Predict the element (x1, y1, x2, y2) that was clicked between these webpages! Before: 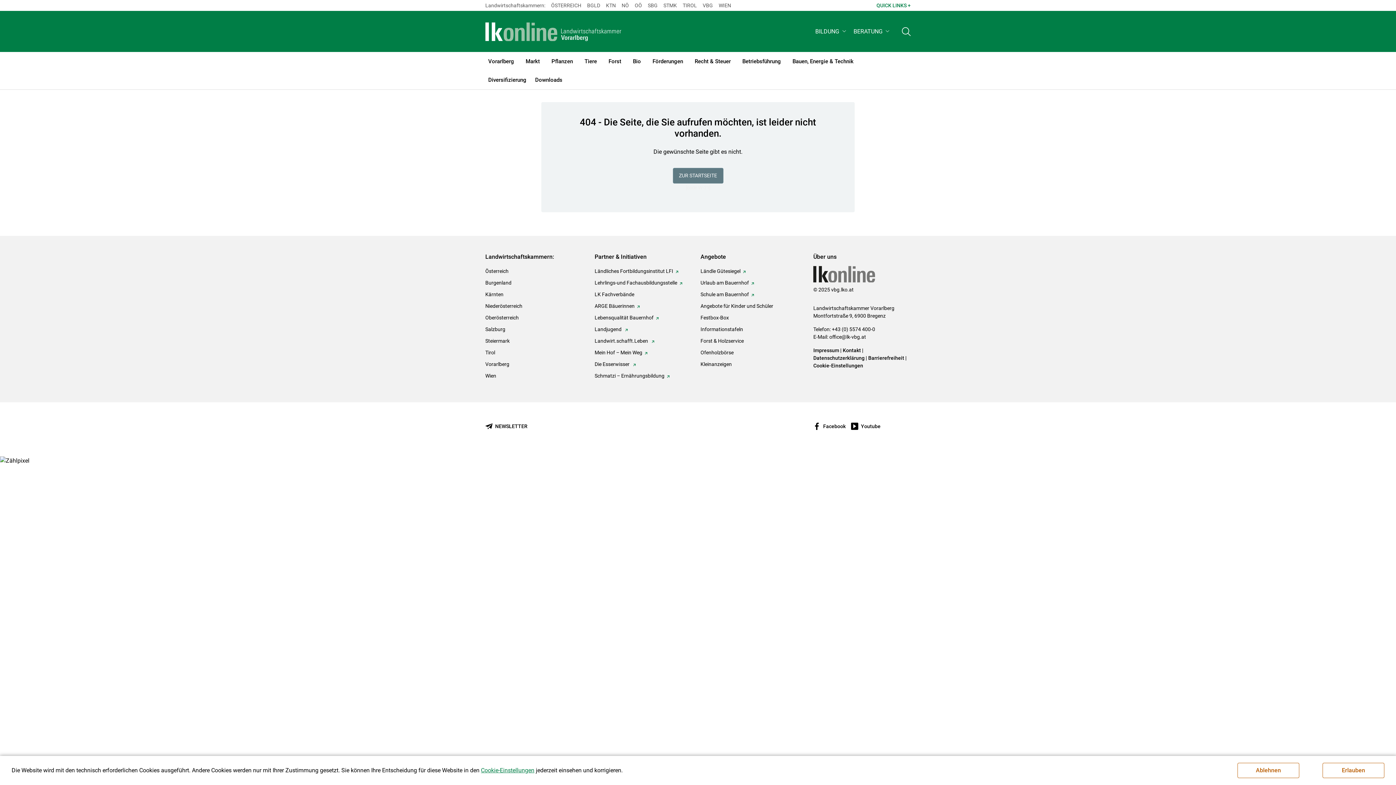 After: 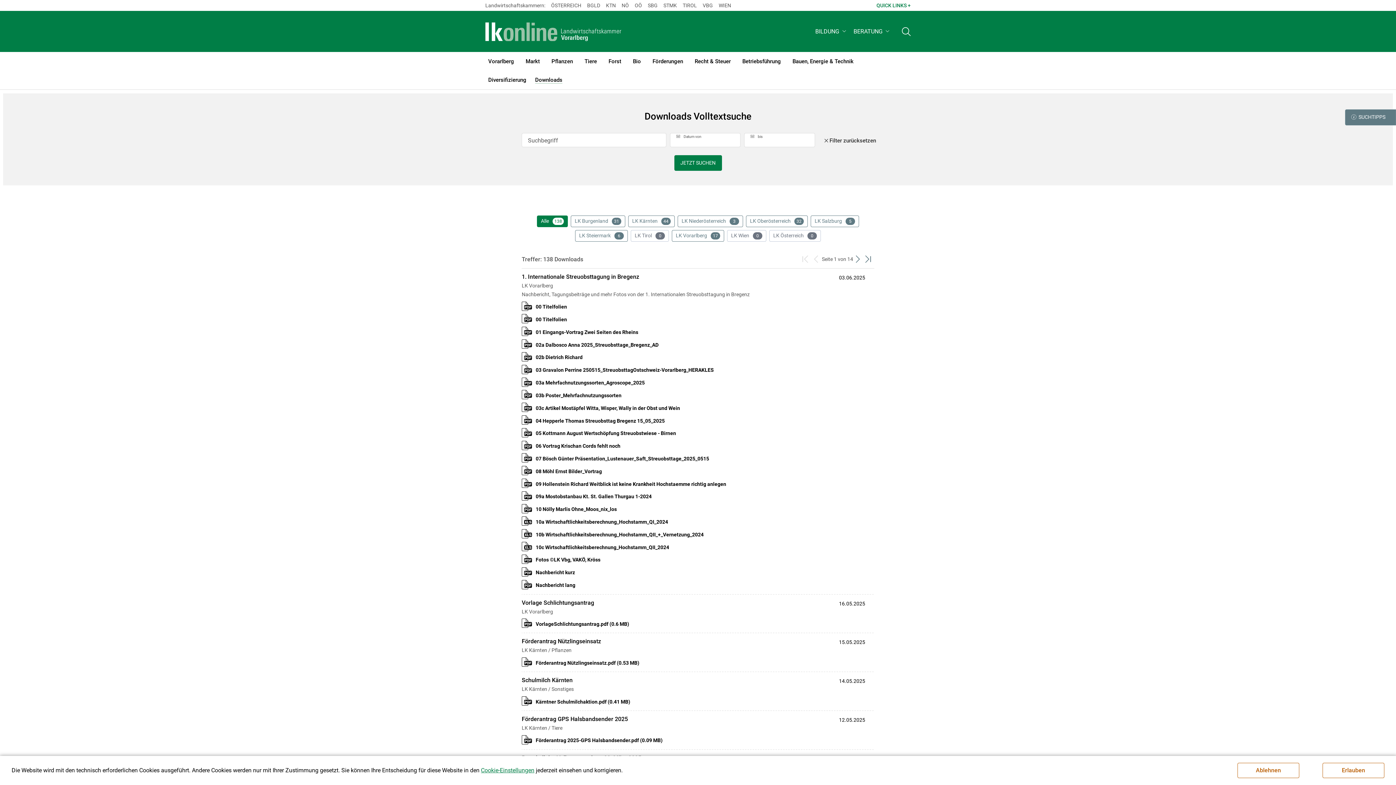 Action: bbox: (532, 70, 565, 89) label: Downloads